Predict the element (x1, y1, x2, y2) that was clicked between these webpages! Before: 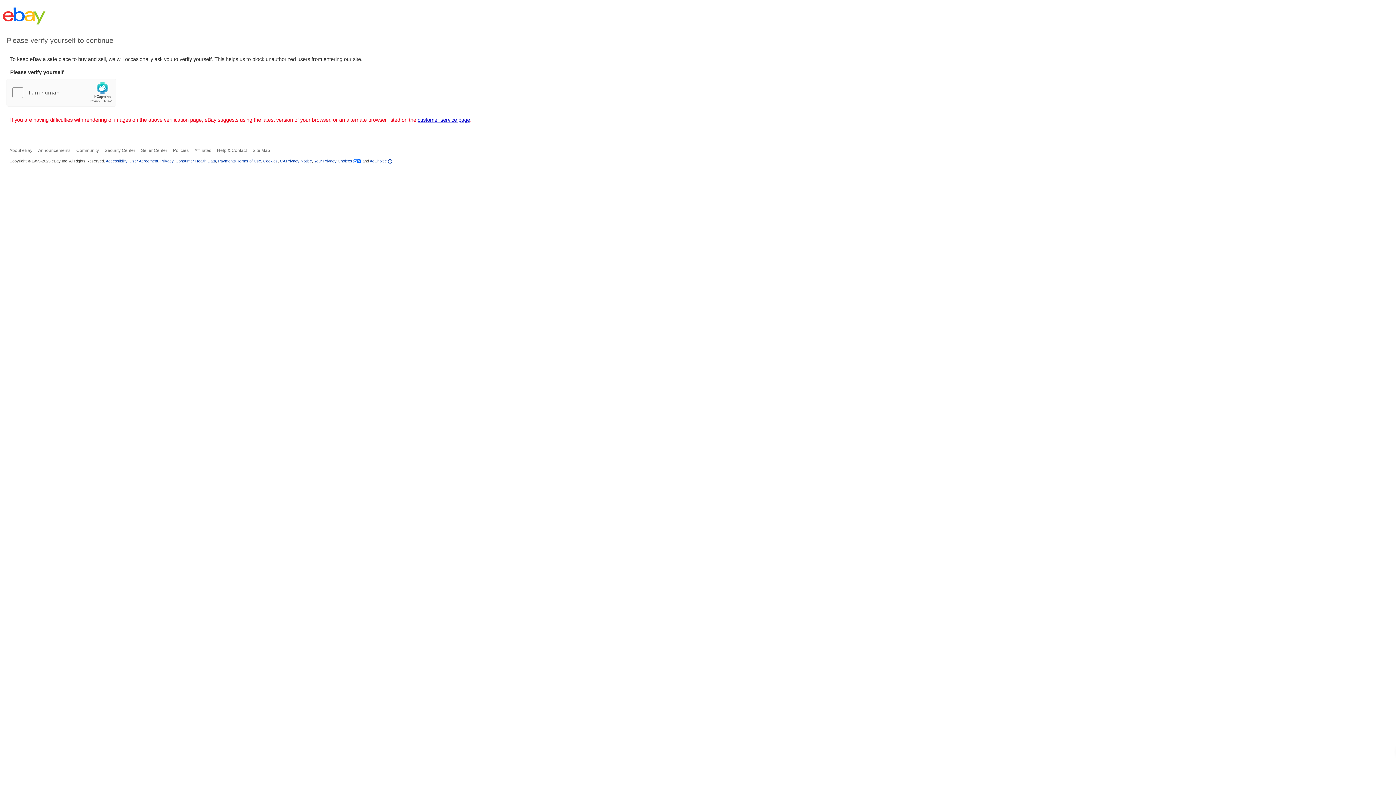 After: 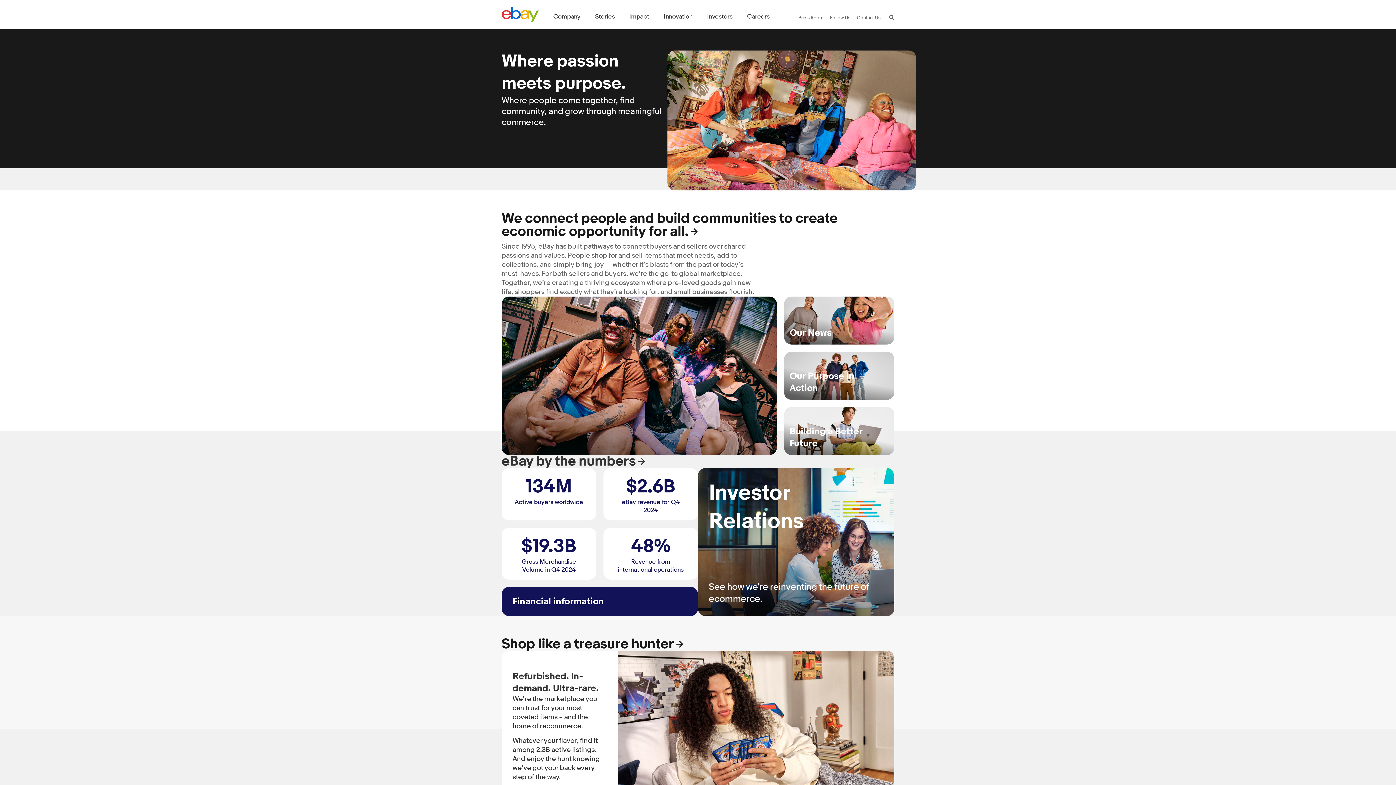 Action: label: About eBay bbox: (9, 148, 32, 153)